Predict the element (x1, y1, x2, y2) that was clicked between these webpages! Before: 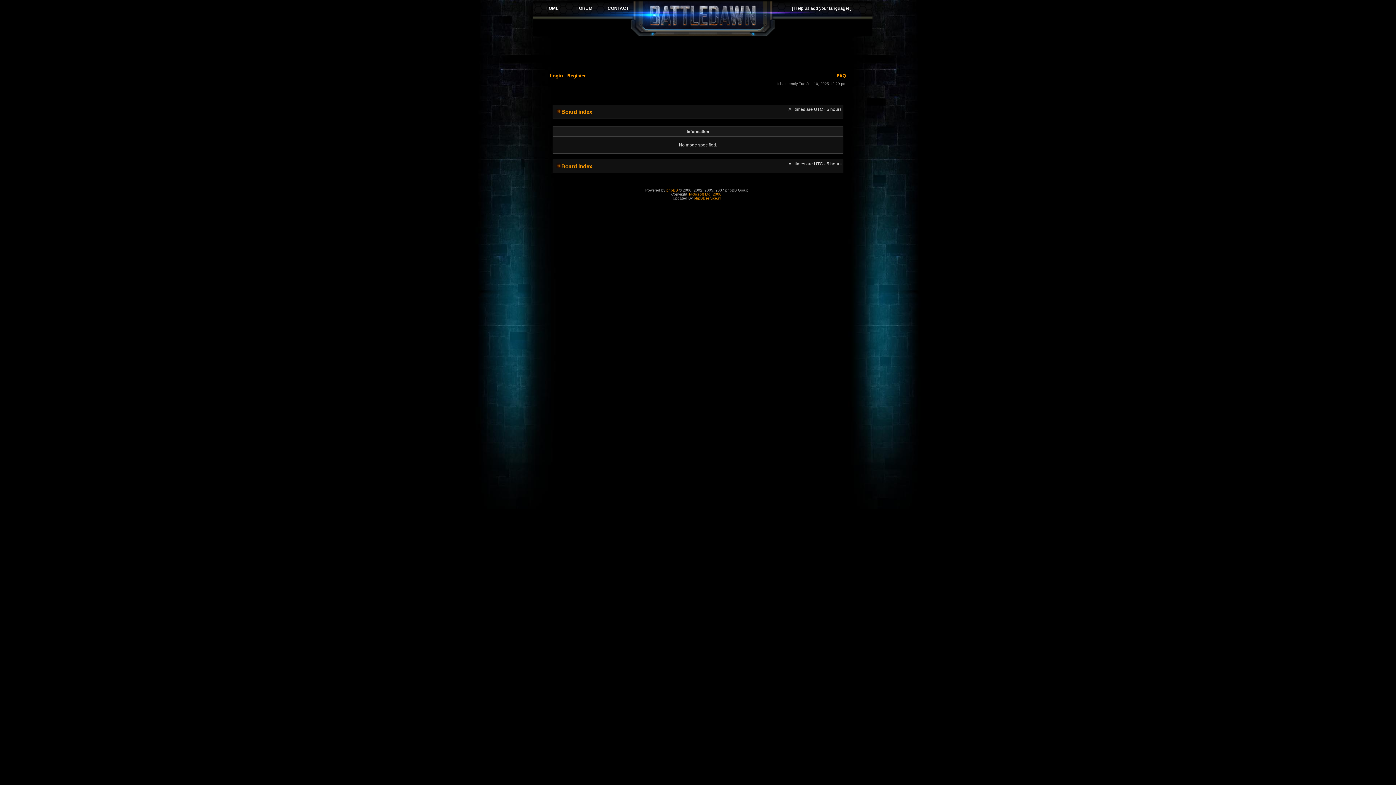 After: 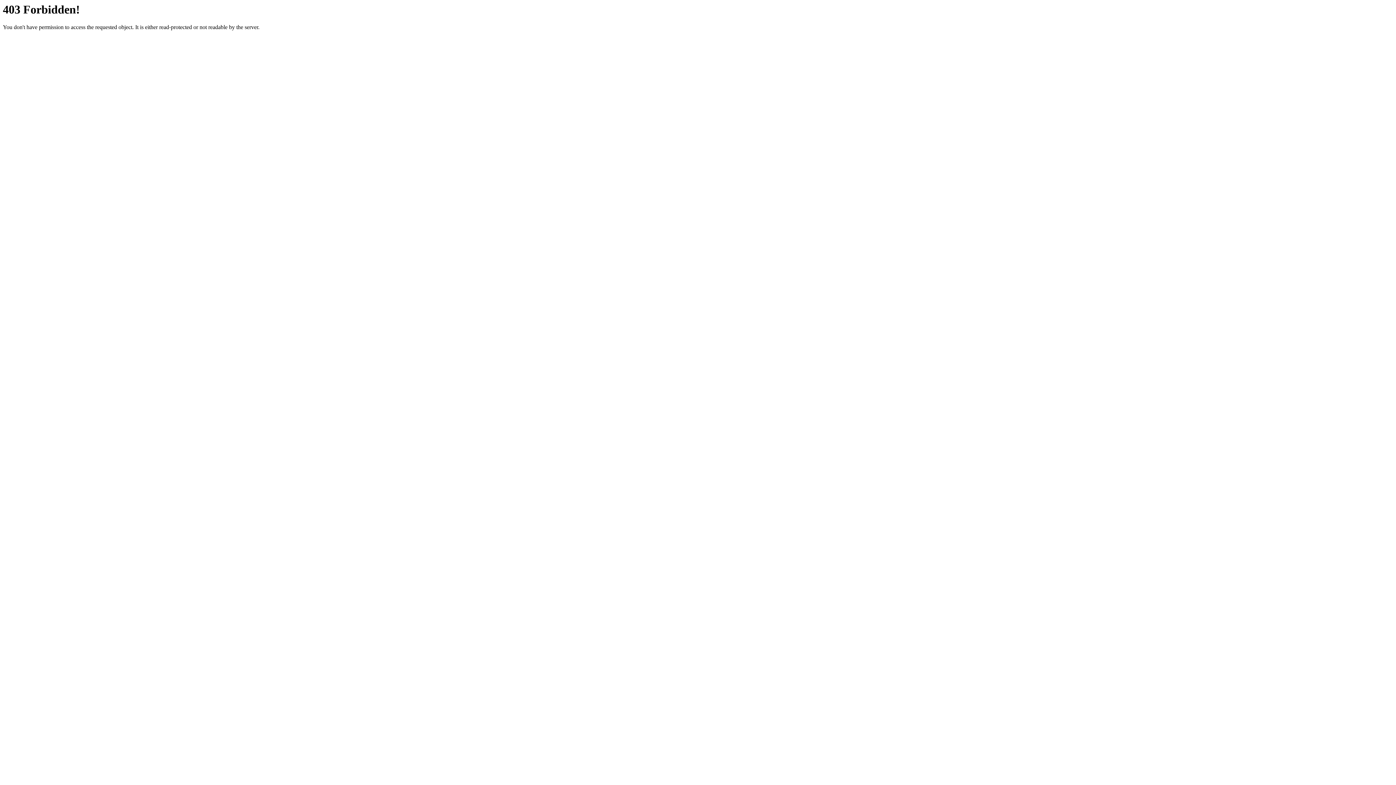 Action: bbox: (694, 196, 721, 200) label: phpBBservice.nl